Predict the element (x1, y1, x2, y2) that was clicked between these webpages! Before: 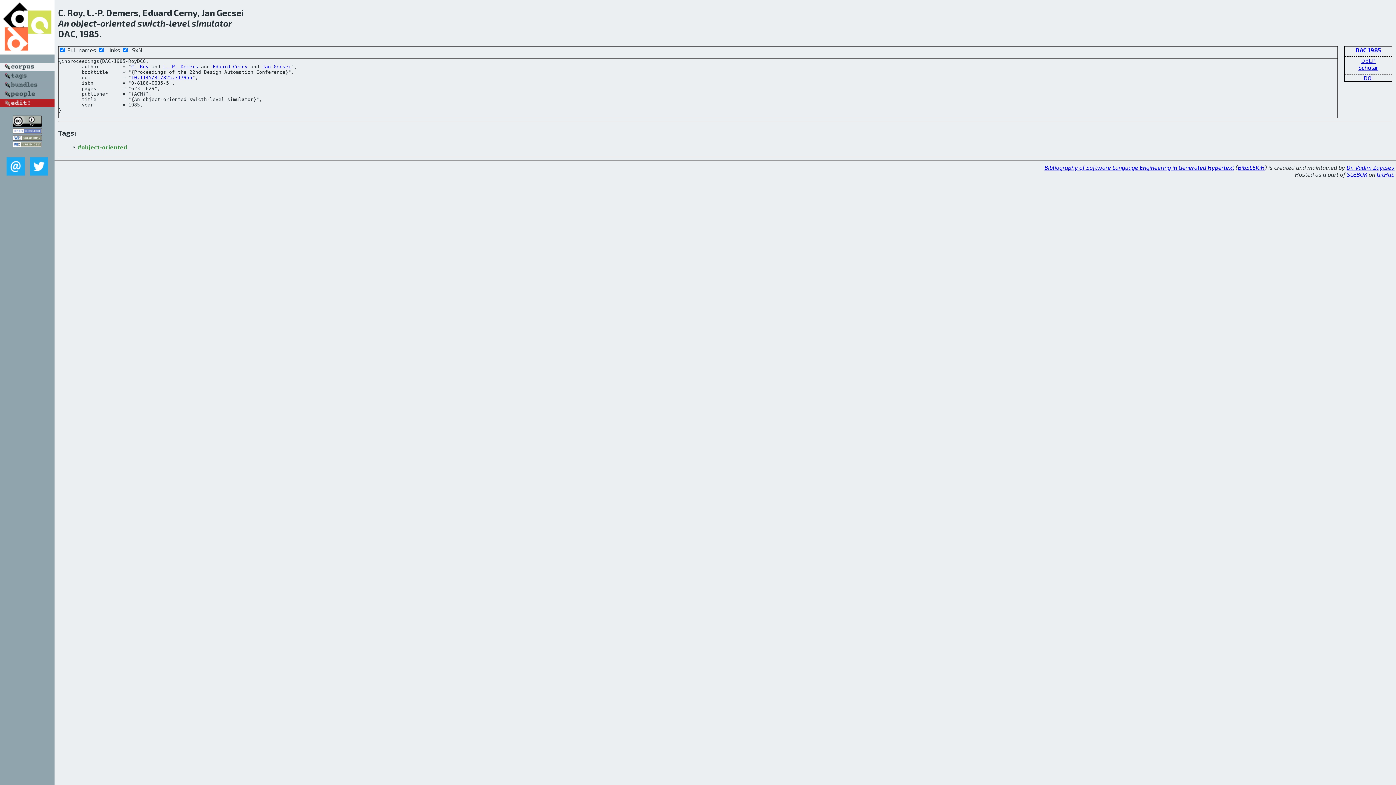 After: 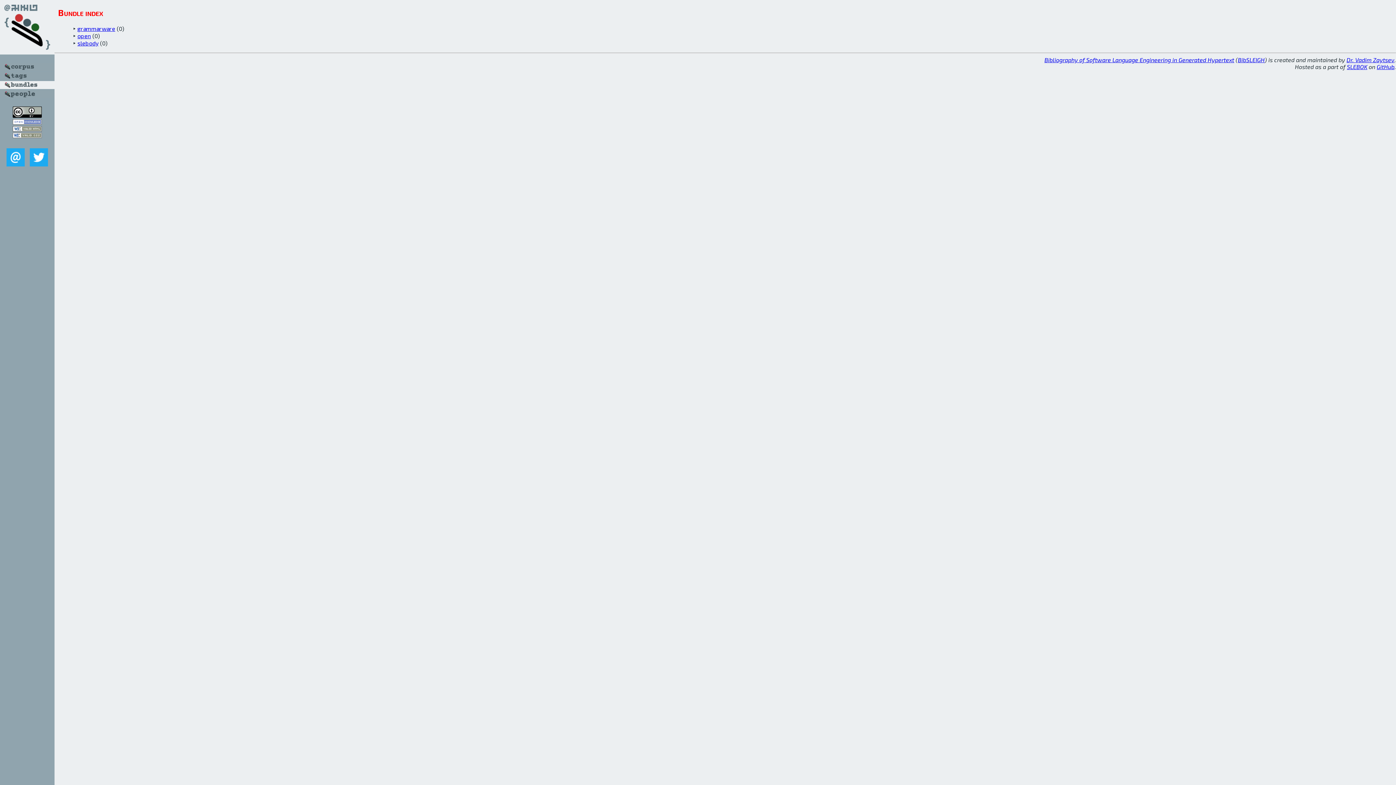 Action: bbox: (0, 83, 54, 90)